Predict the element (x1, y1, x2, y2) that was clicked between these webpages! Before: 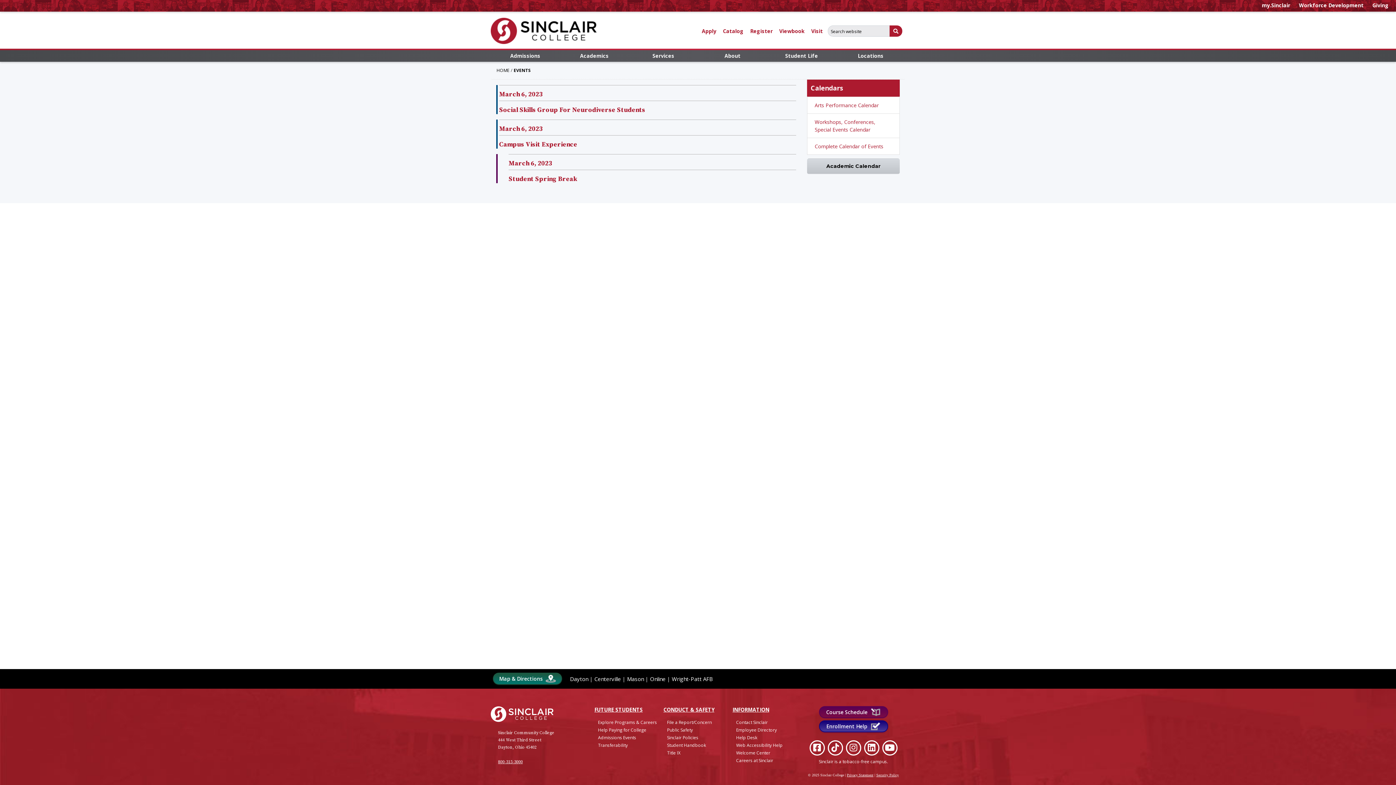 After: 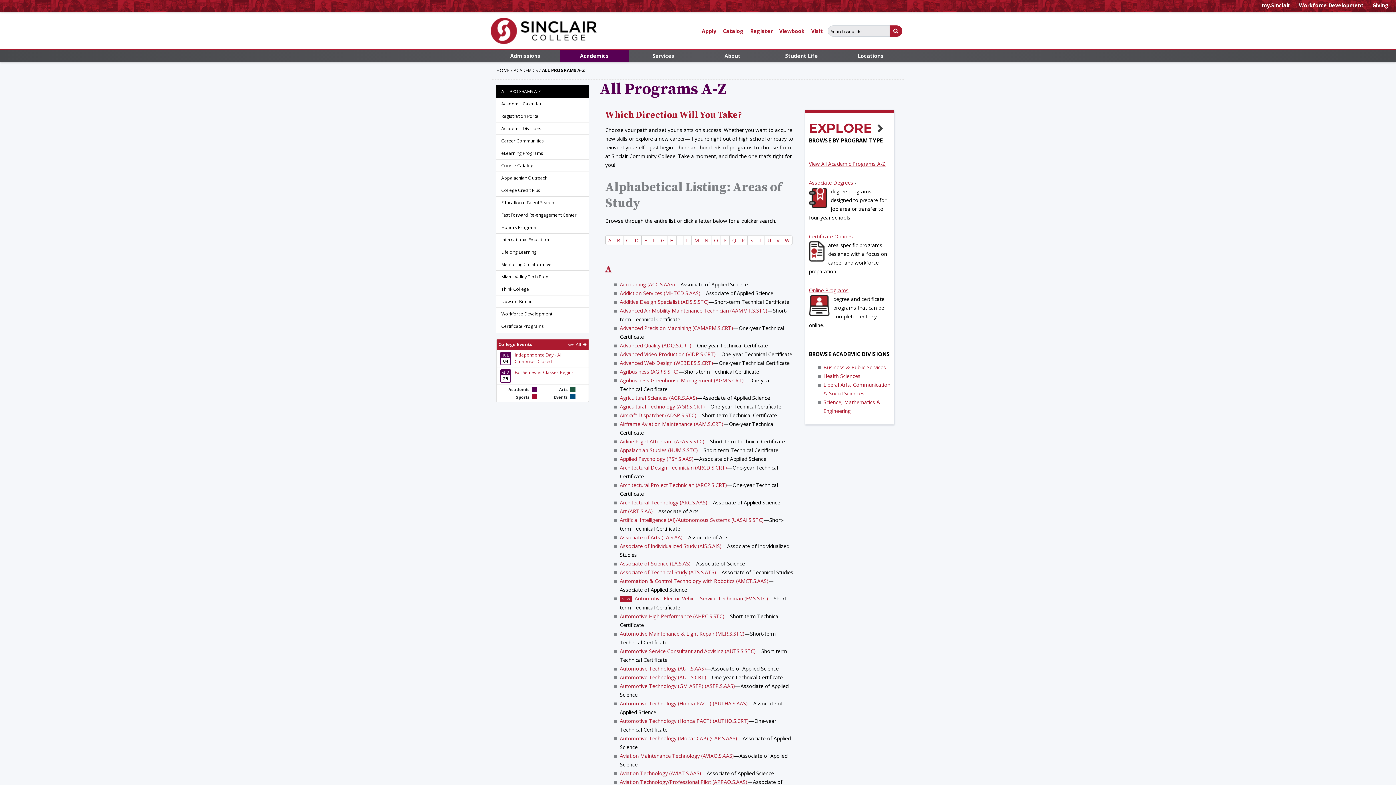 Action: bbox: (598, 719, 657, 725) label: Explore Programs & Careers